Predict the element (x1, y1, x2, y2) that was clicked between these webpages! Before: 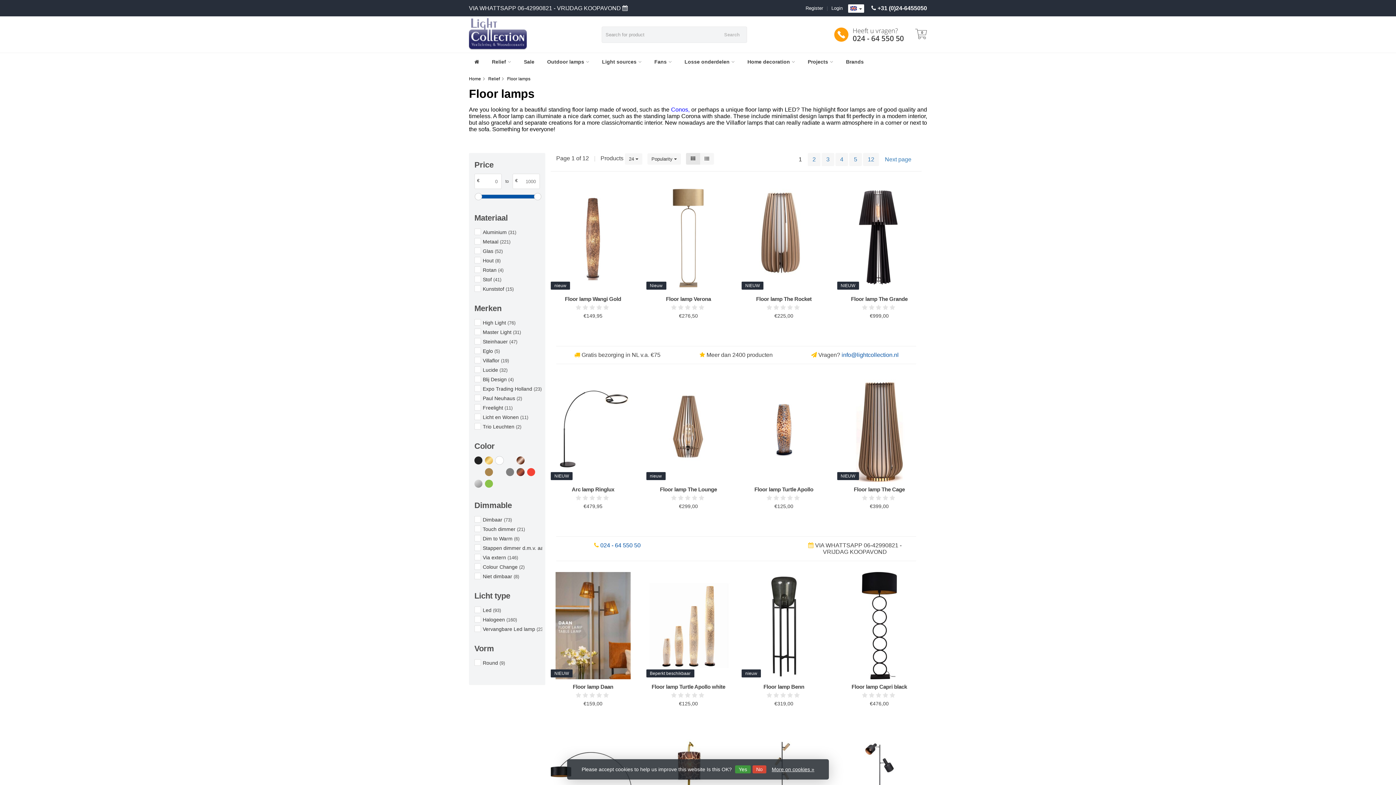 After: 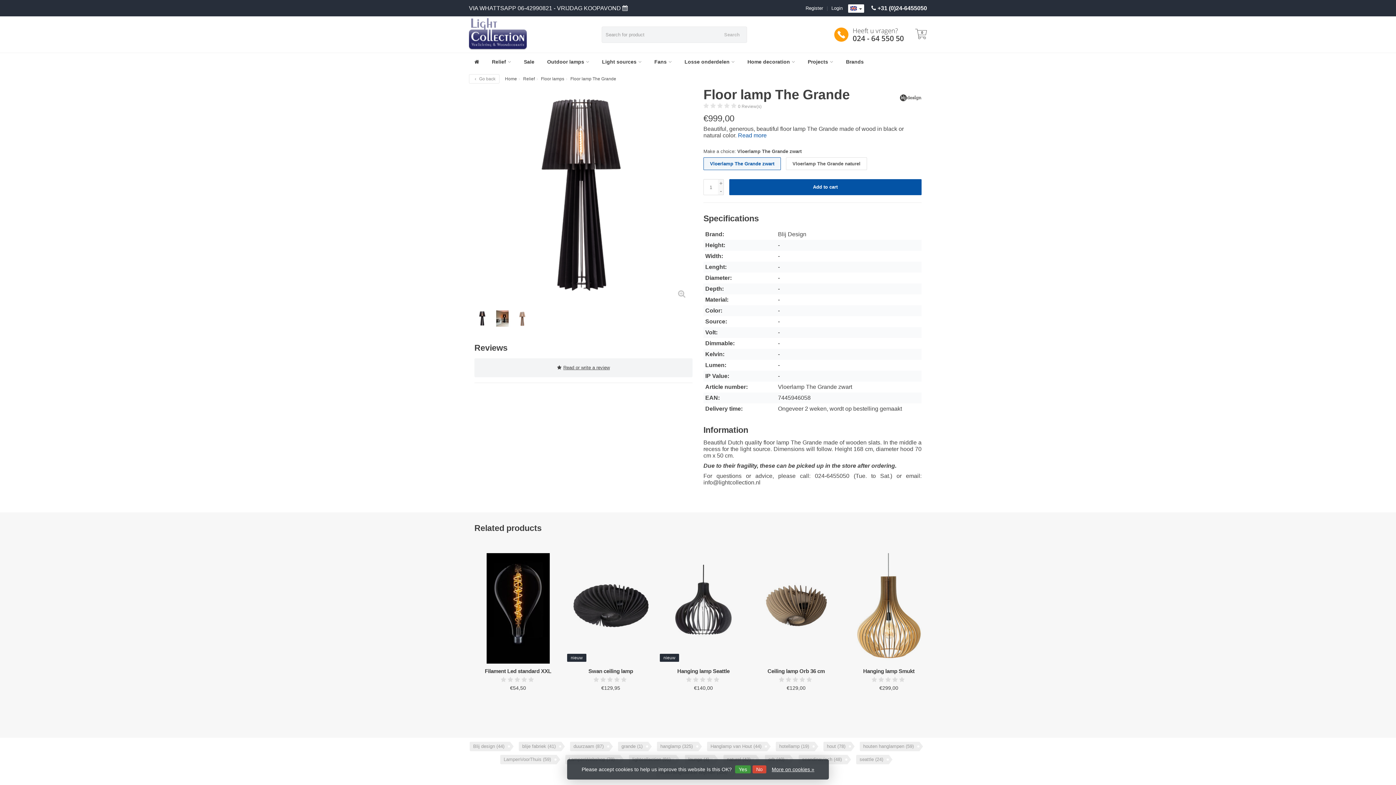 Action: label: NIEUW bbox: (837, 184, 921, 291)